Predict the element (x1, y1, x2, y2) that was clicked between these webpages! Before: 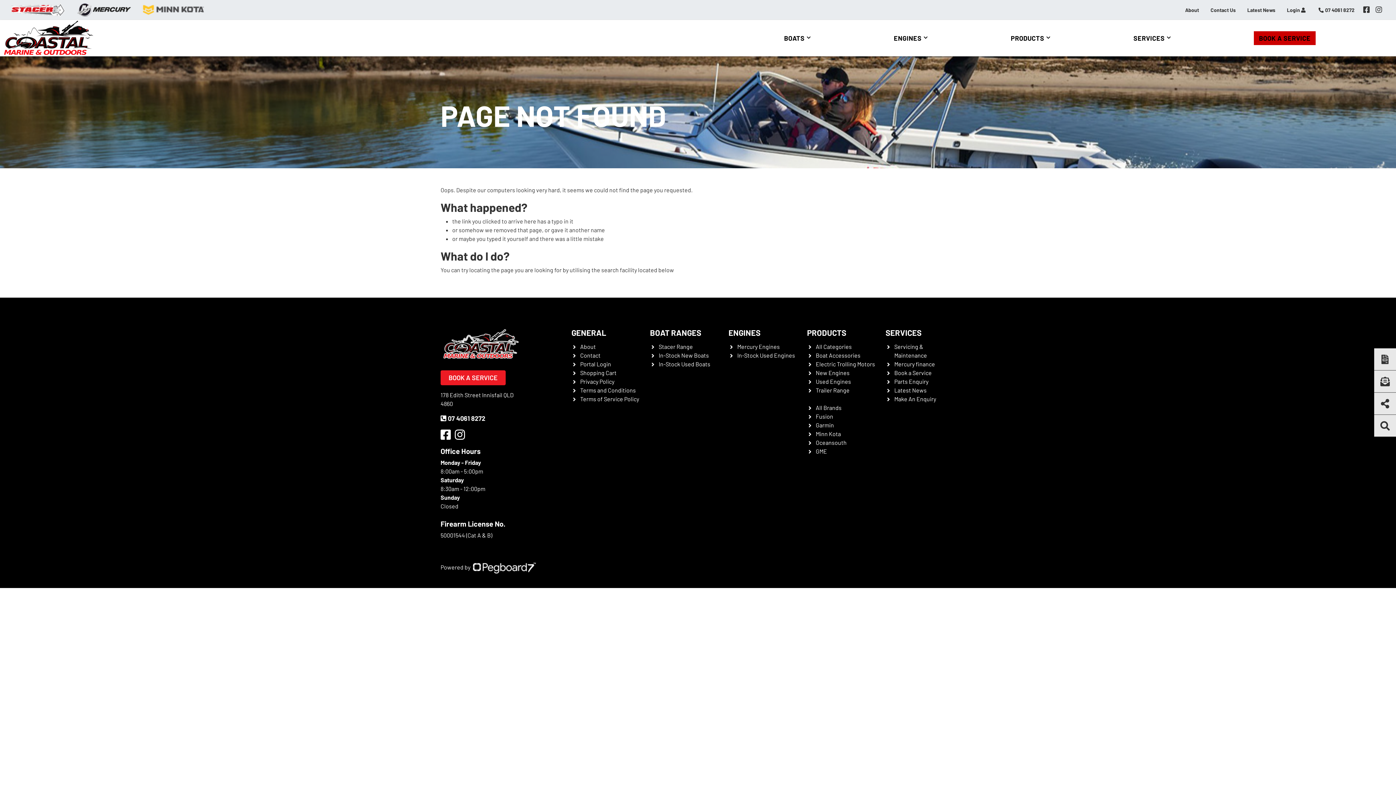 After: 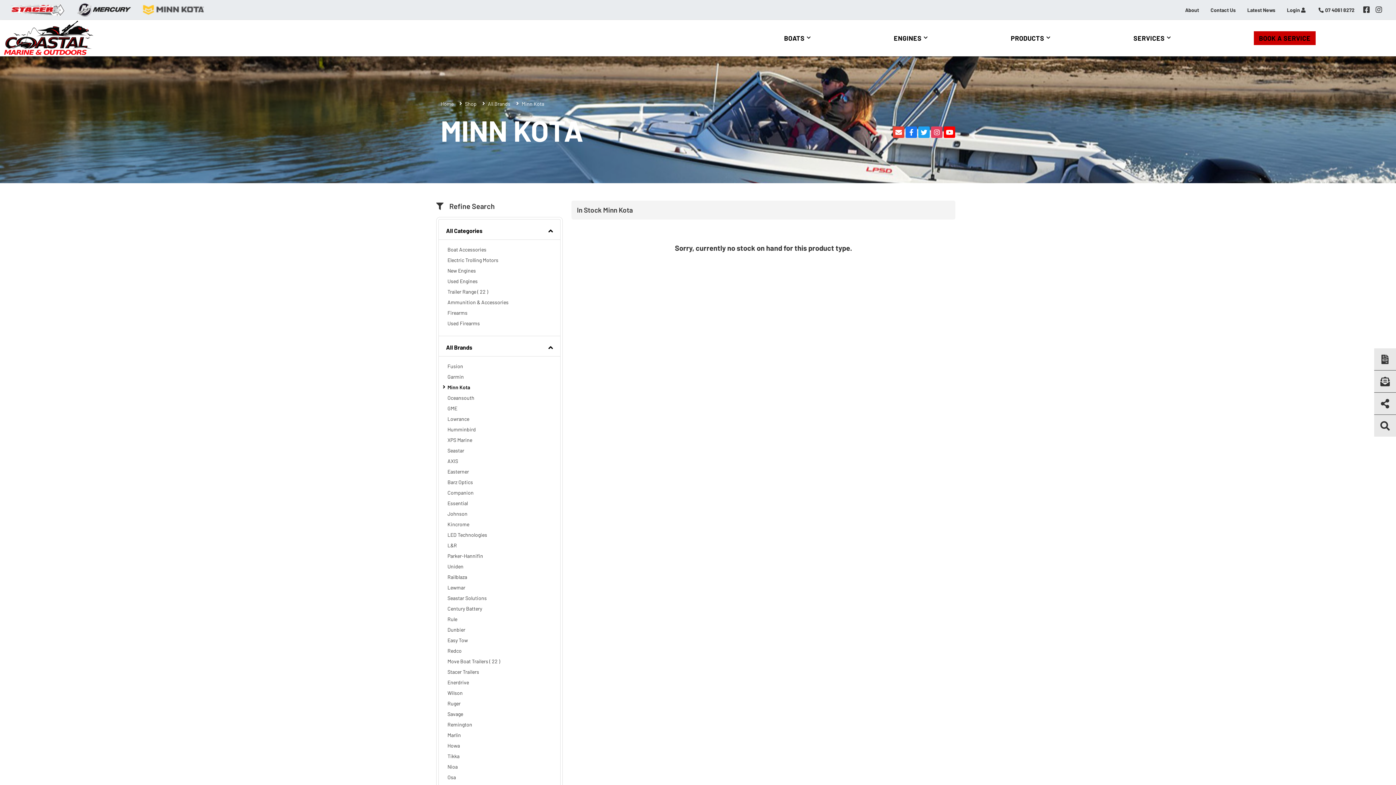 Action: label: Minn Kota bbox: (816, 430, 841, 437)